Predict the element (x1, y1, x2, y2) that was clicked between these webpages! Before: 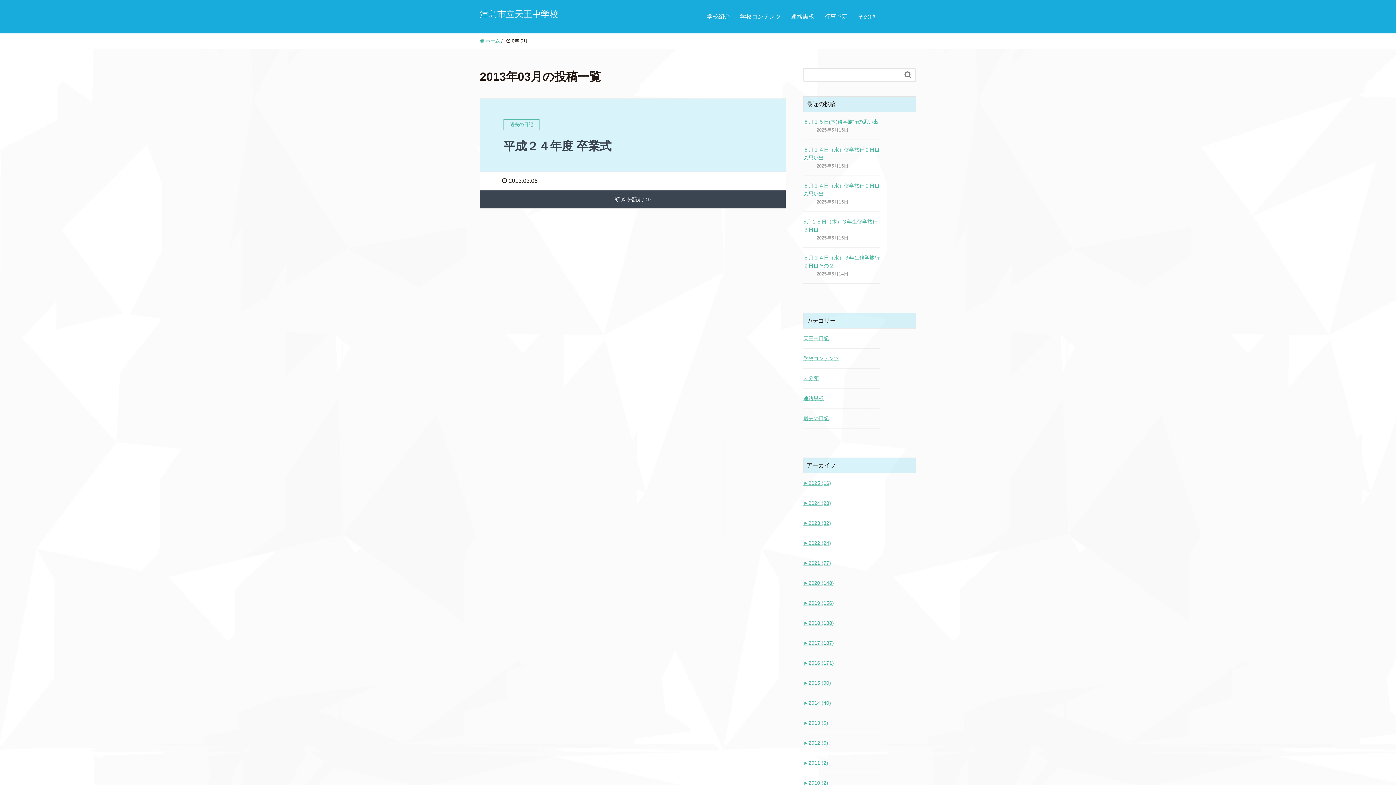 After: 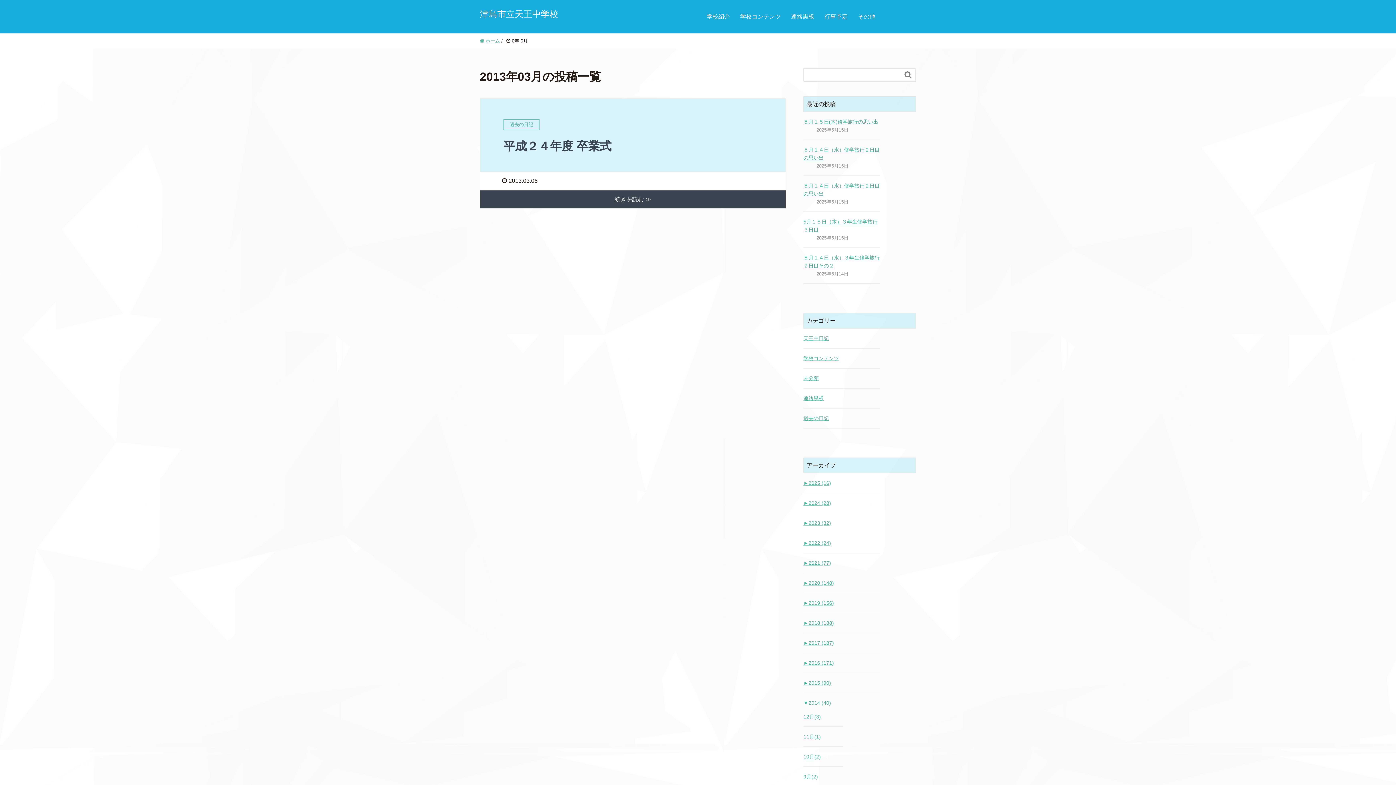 Action: bbox: (803, 699, 880, 707) label: ►2014 (40)